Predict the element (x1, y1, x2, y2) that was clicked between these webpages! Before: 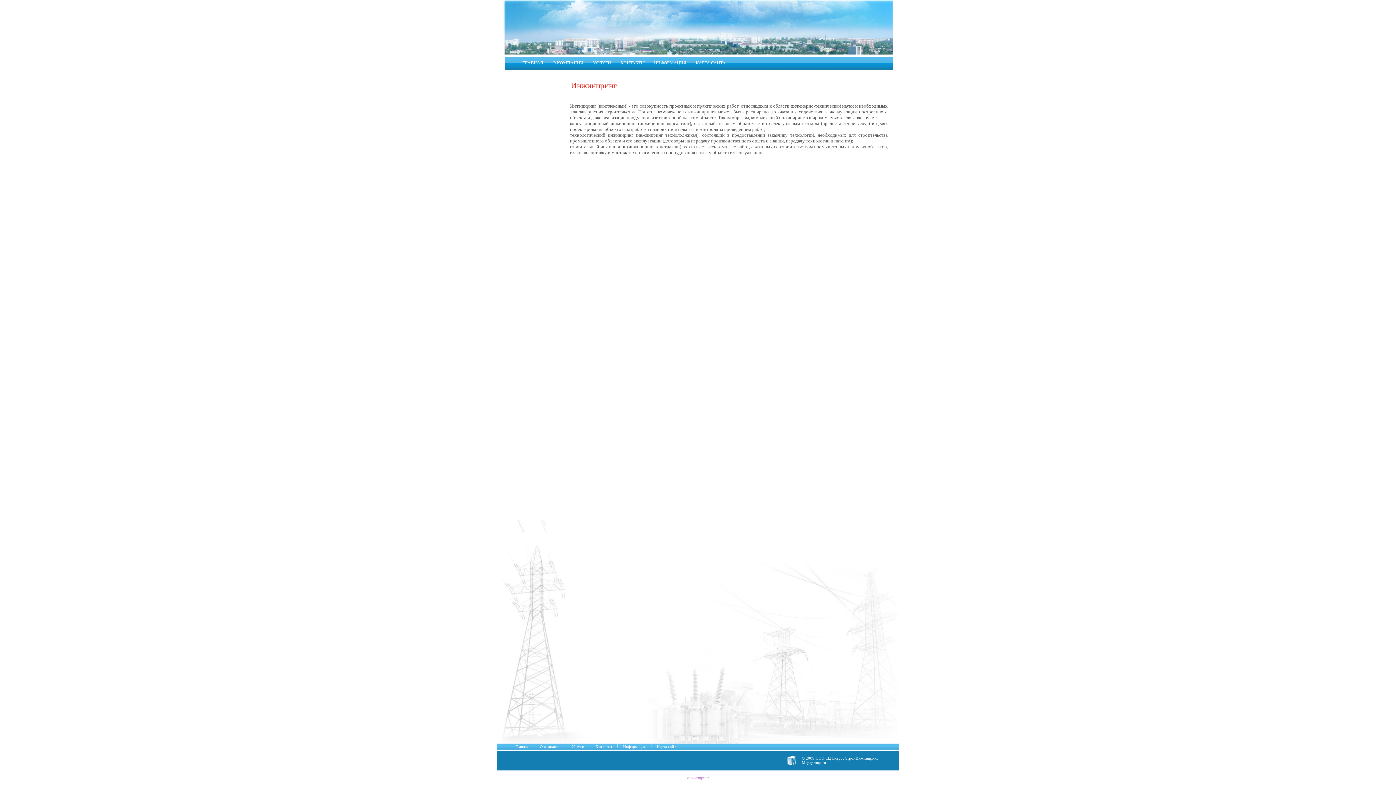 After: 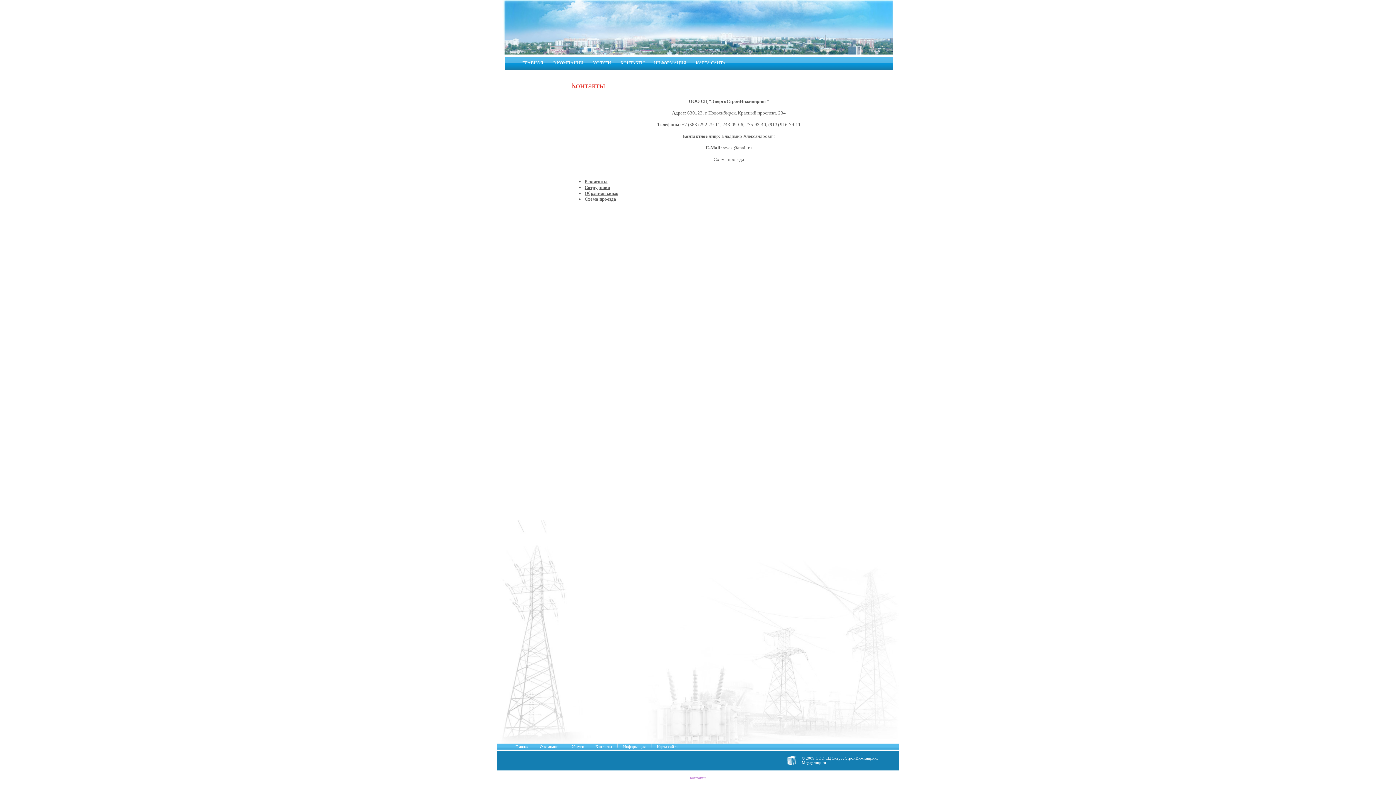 Action: label: Контакты bbox: (595, 744, 612, 749)